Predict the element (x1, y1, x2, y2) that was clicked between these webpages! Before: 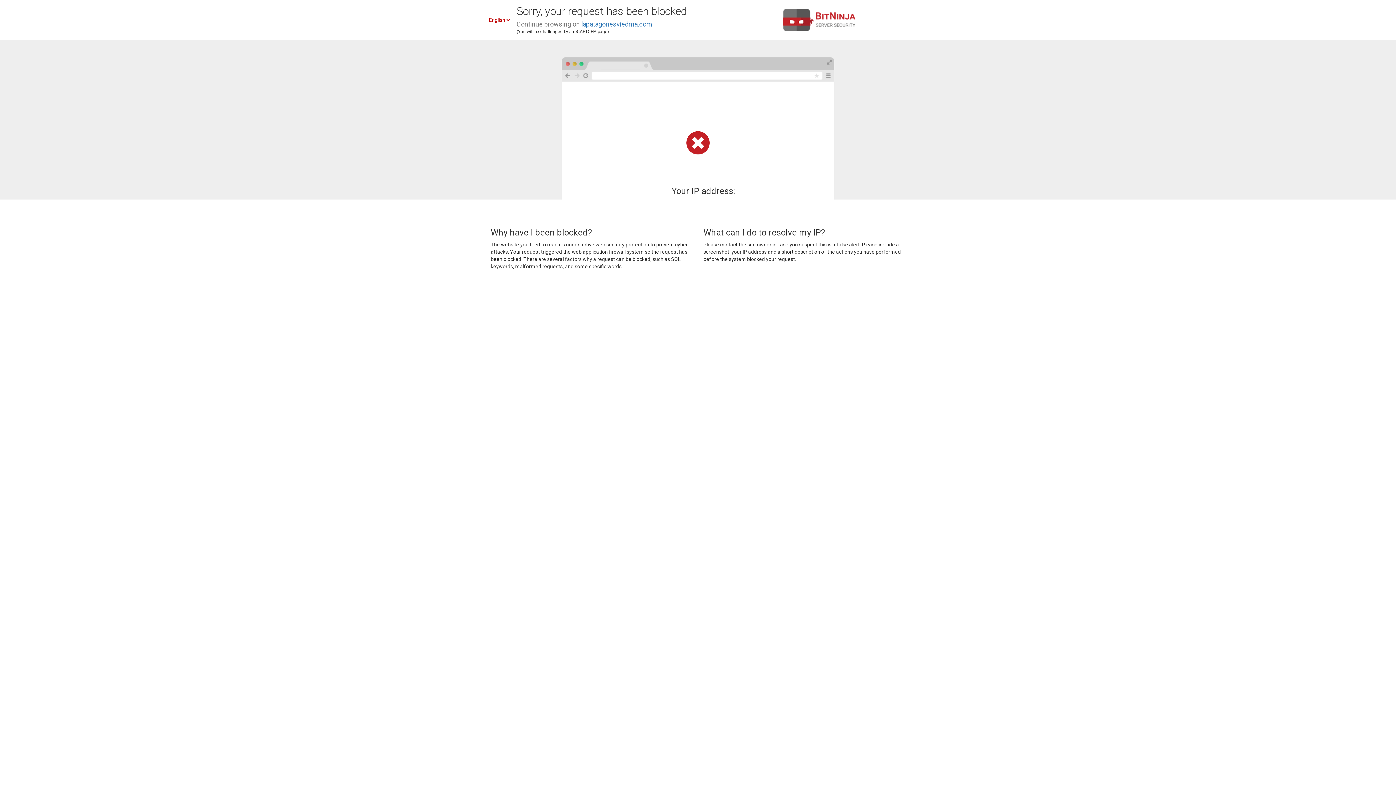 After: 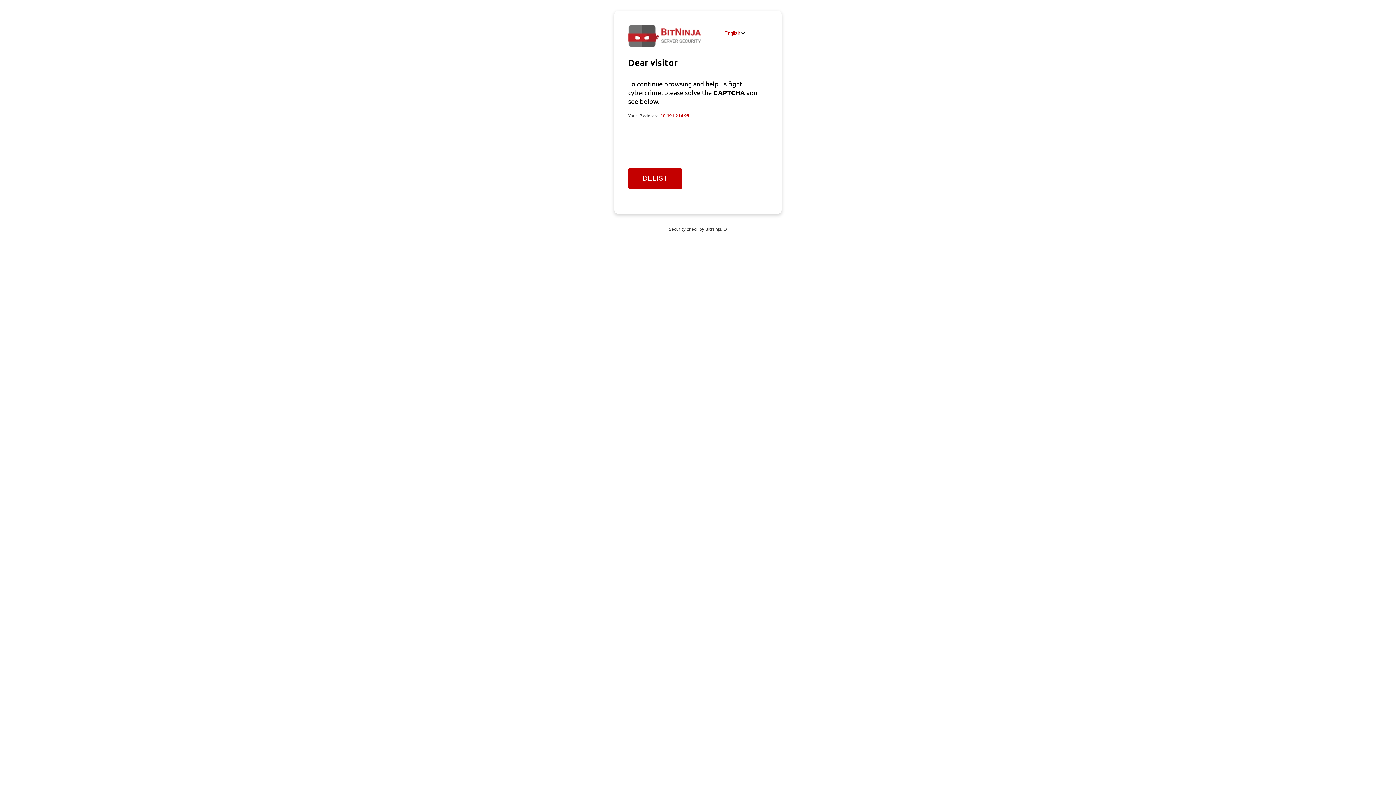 Action: bbox: (581, 20, 652, 28) label: lapatagonesviedma.com